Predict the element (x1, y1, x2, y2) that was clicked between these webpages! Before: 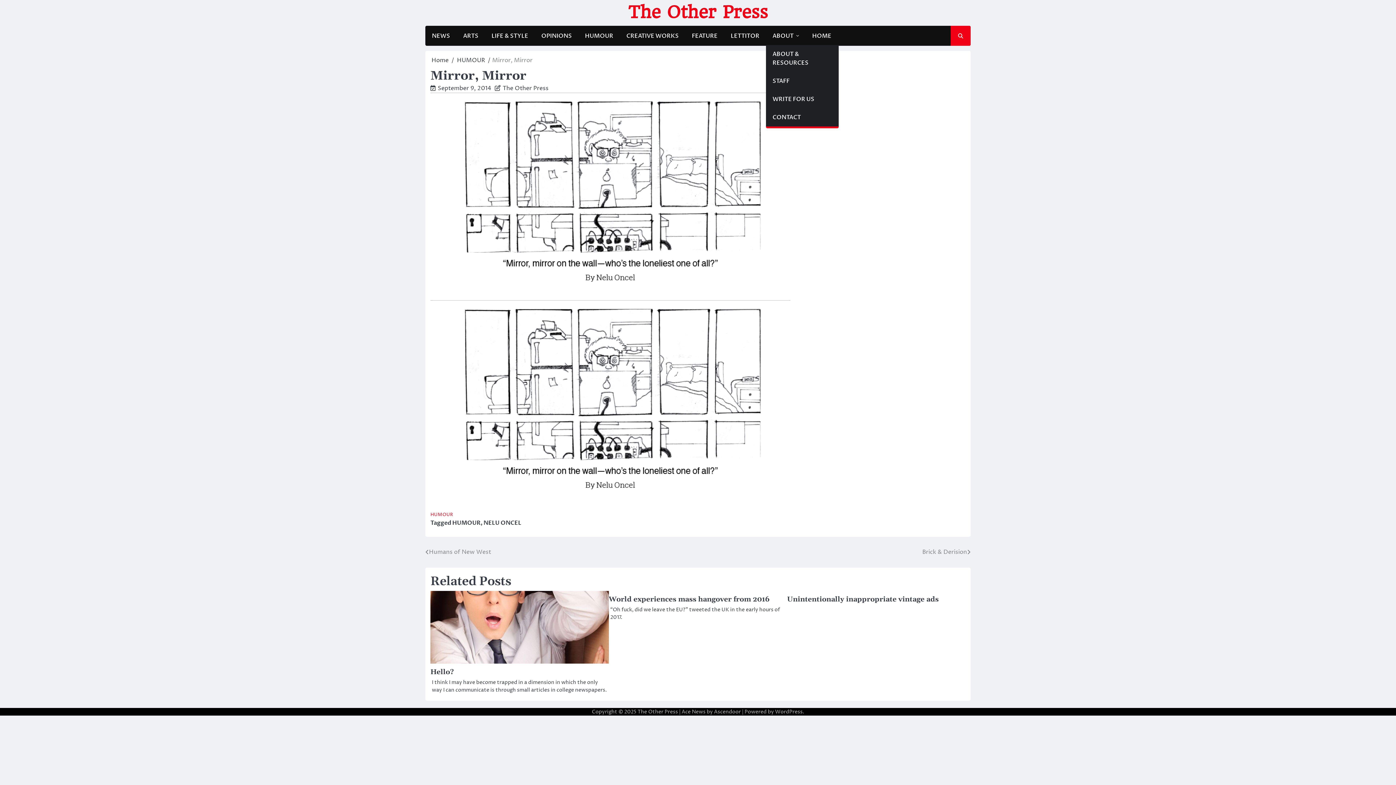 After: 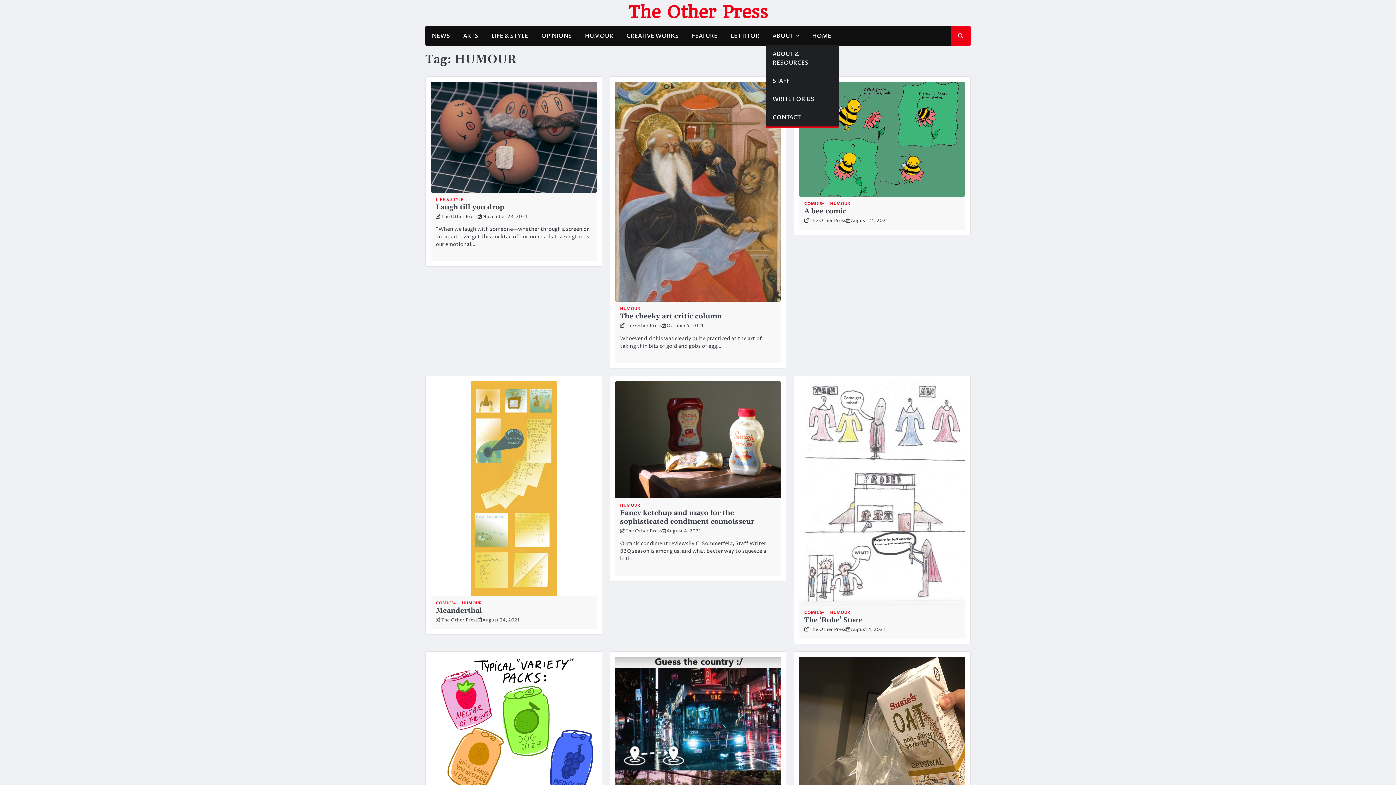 Action: label: HUMOUR bbox: (452, 519, 480, 527)